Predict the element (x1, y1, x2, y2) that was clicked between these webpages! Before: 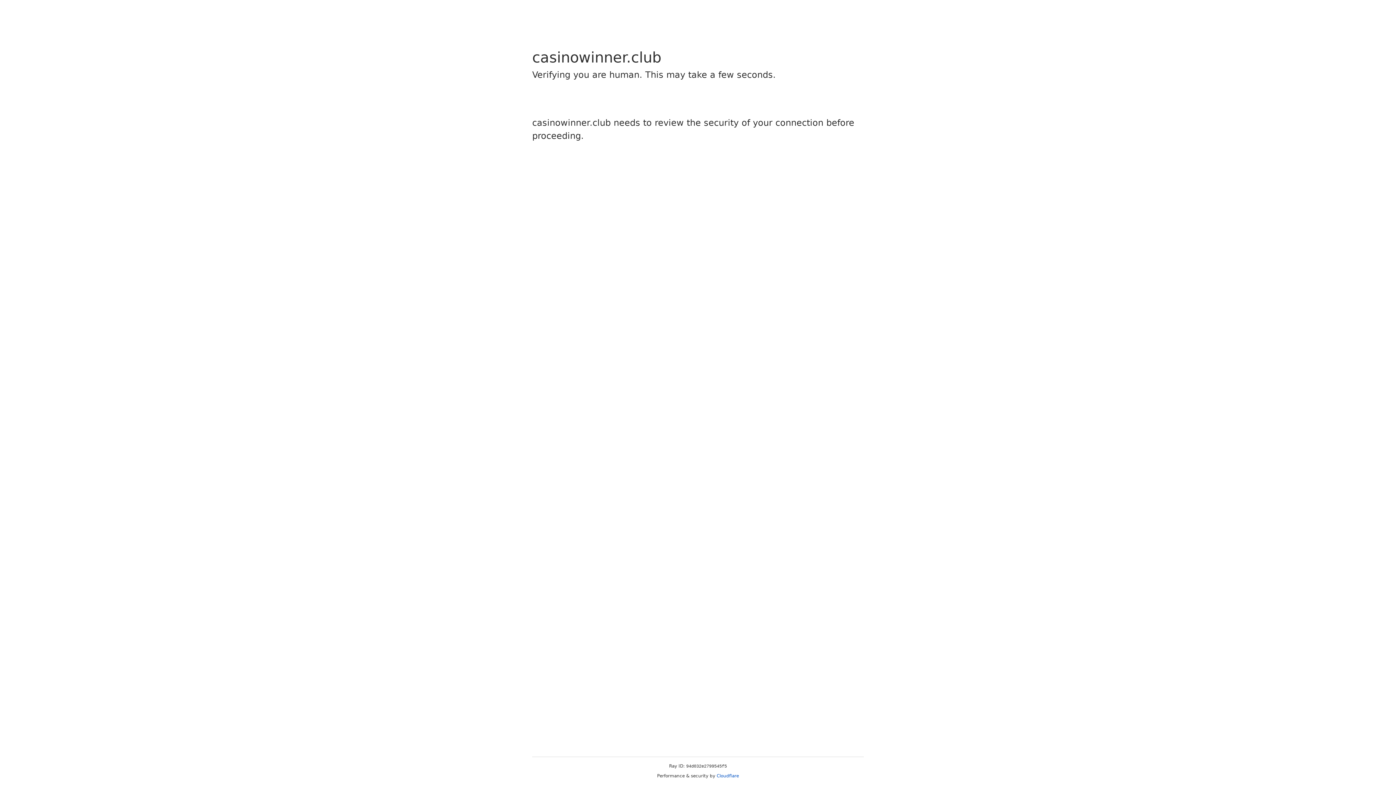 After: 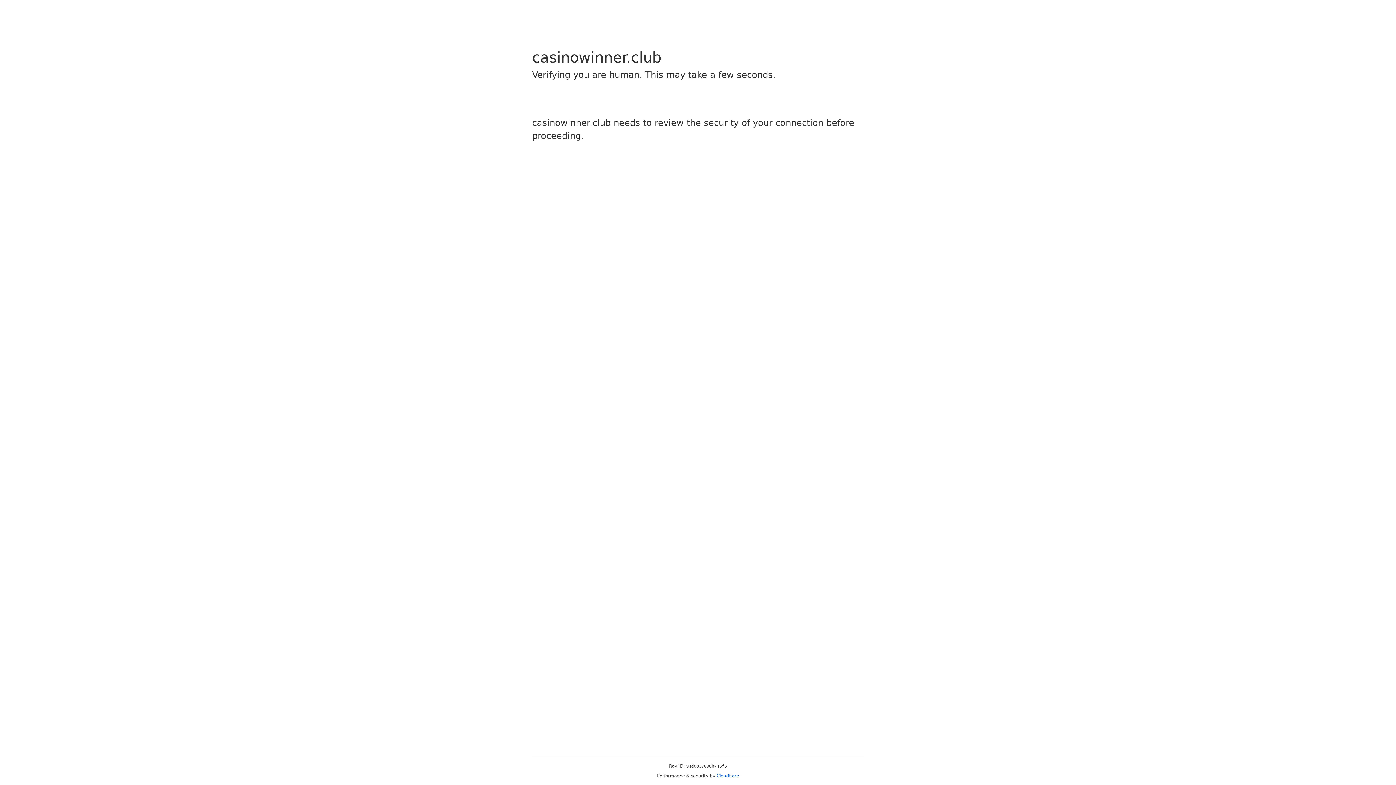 Action: bbox: (716, 773, 739, 778) label: Cloudflare